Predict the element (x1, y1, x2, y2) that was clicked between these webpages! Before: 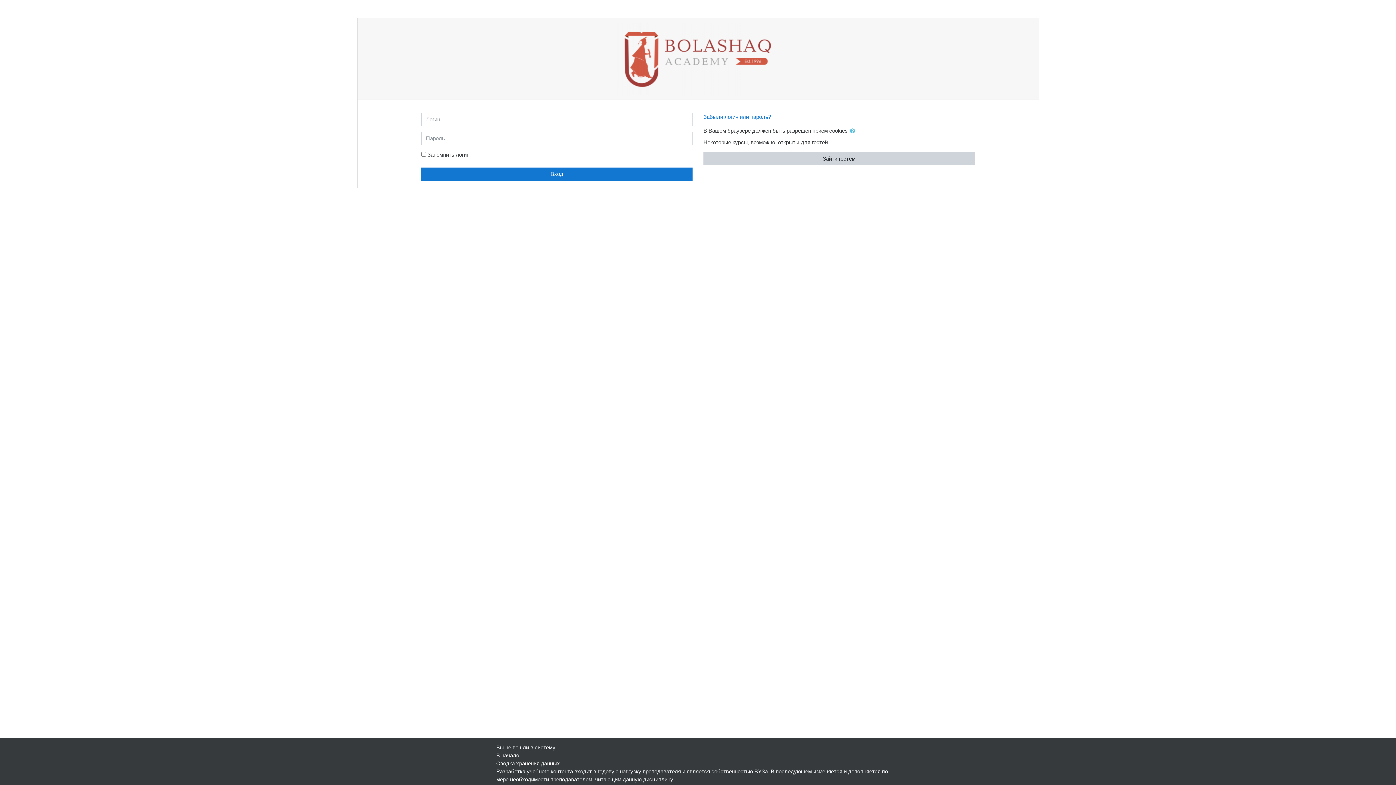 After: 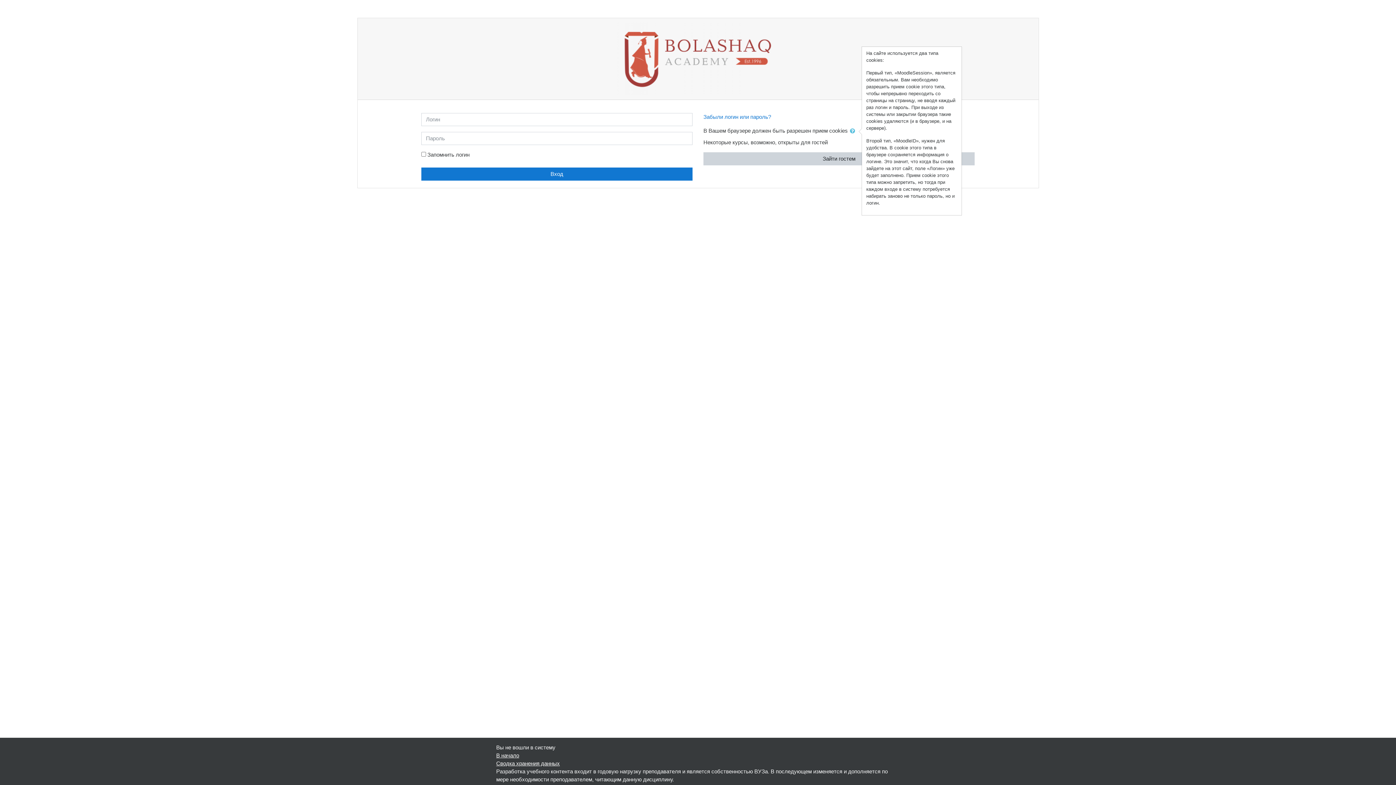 Action: bbox: (849, 126, 858, 135)